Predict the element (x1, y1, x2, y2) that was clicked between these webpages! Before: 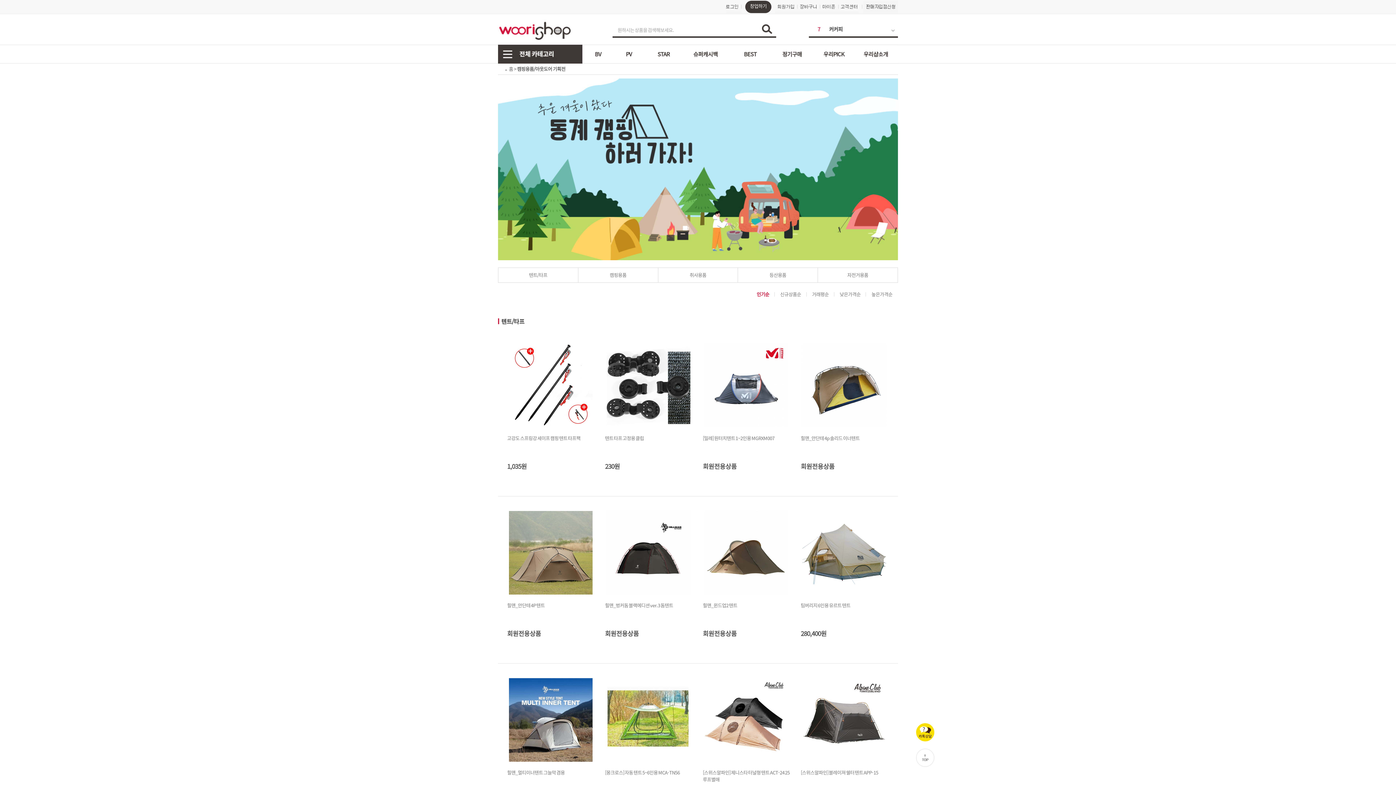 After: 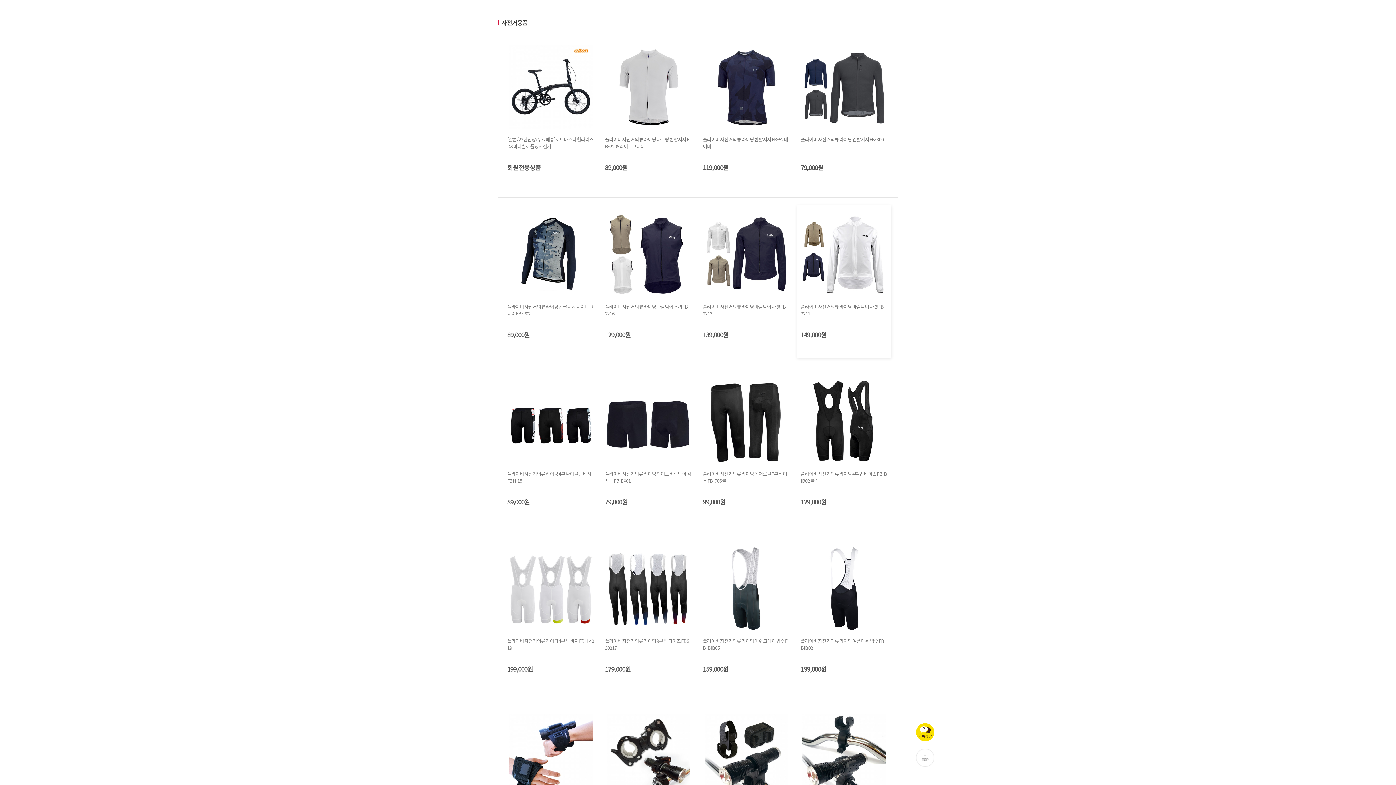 Action: bbox: (818, 268, 897, 282) label: 자전거용품